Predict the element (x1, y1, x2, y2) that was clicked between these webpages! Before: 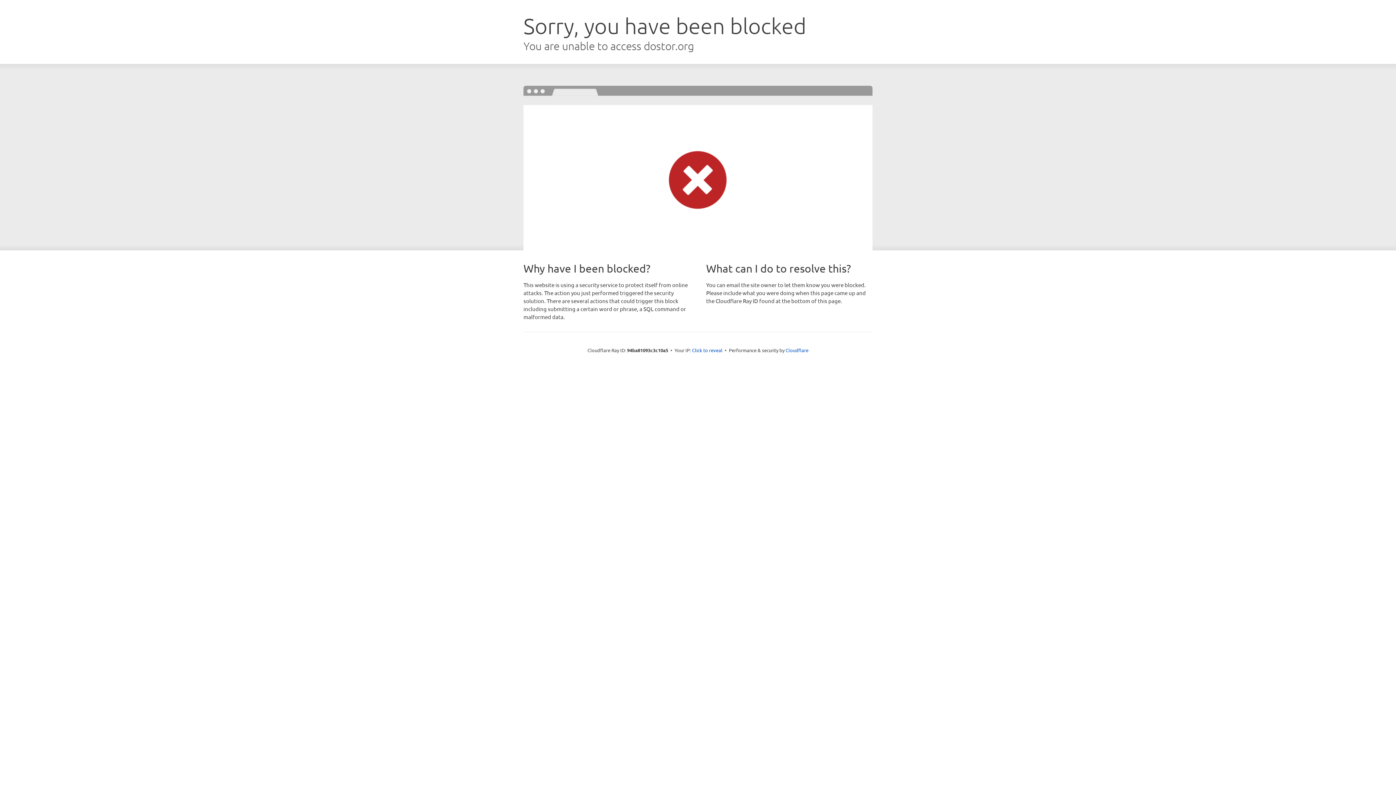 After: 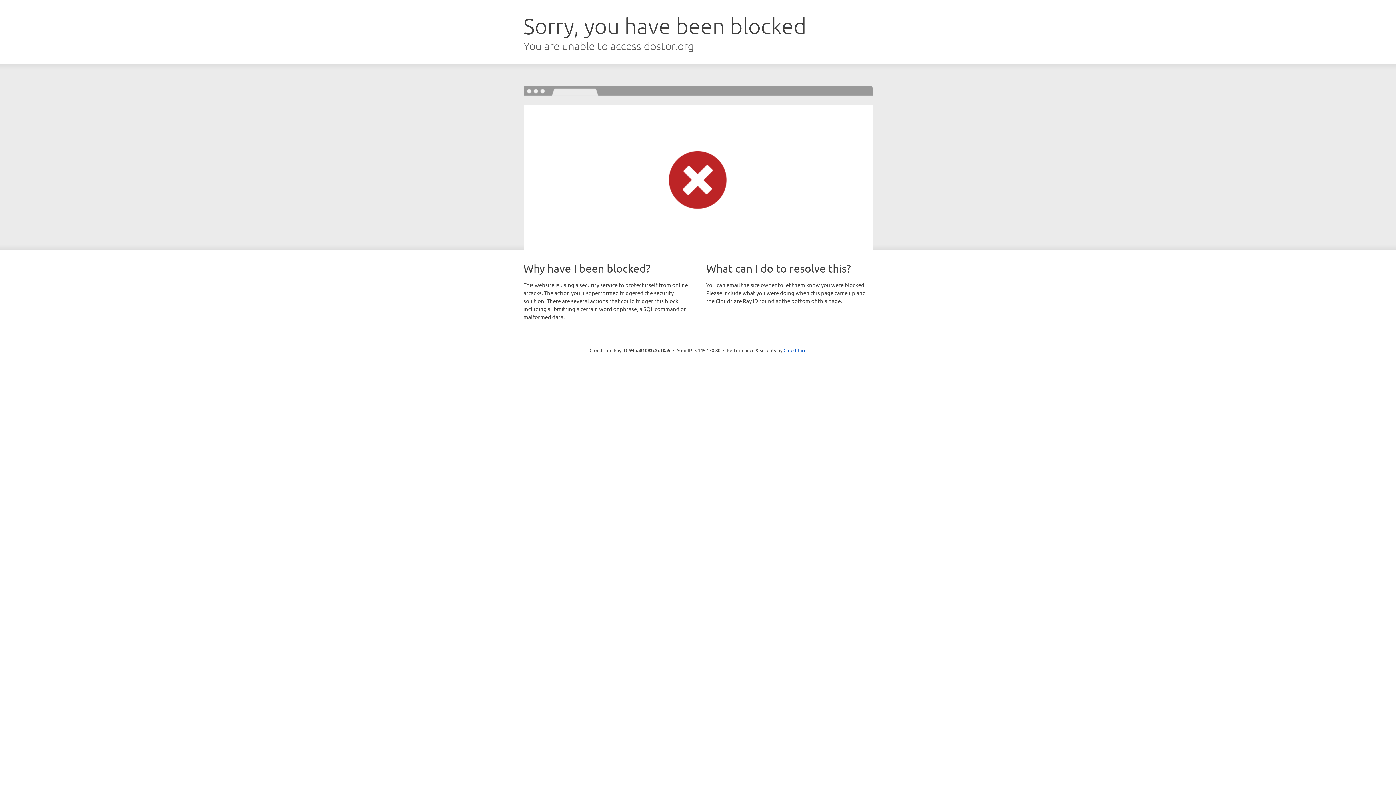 Action: label: Click to reveal bbox: (692, 346, 722, 353)